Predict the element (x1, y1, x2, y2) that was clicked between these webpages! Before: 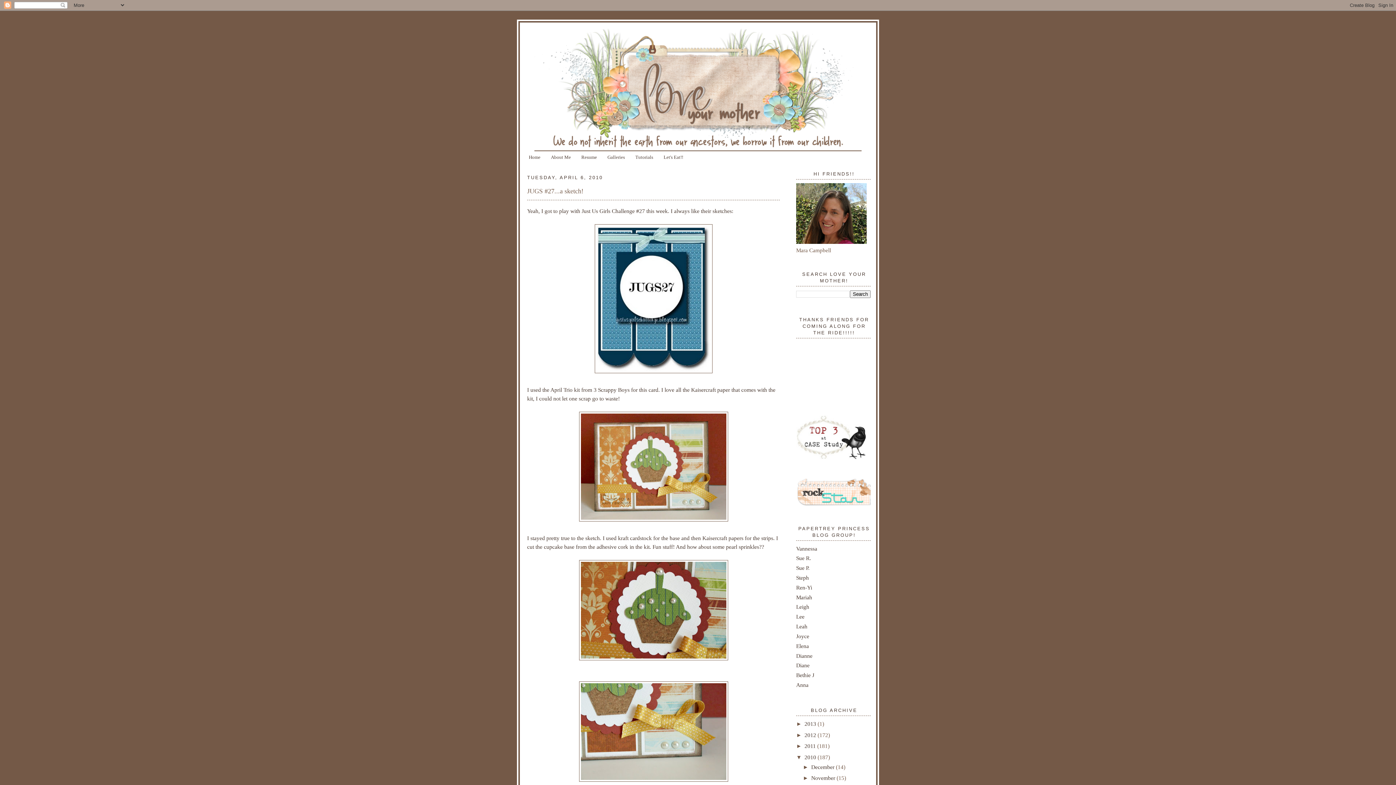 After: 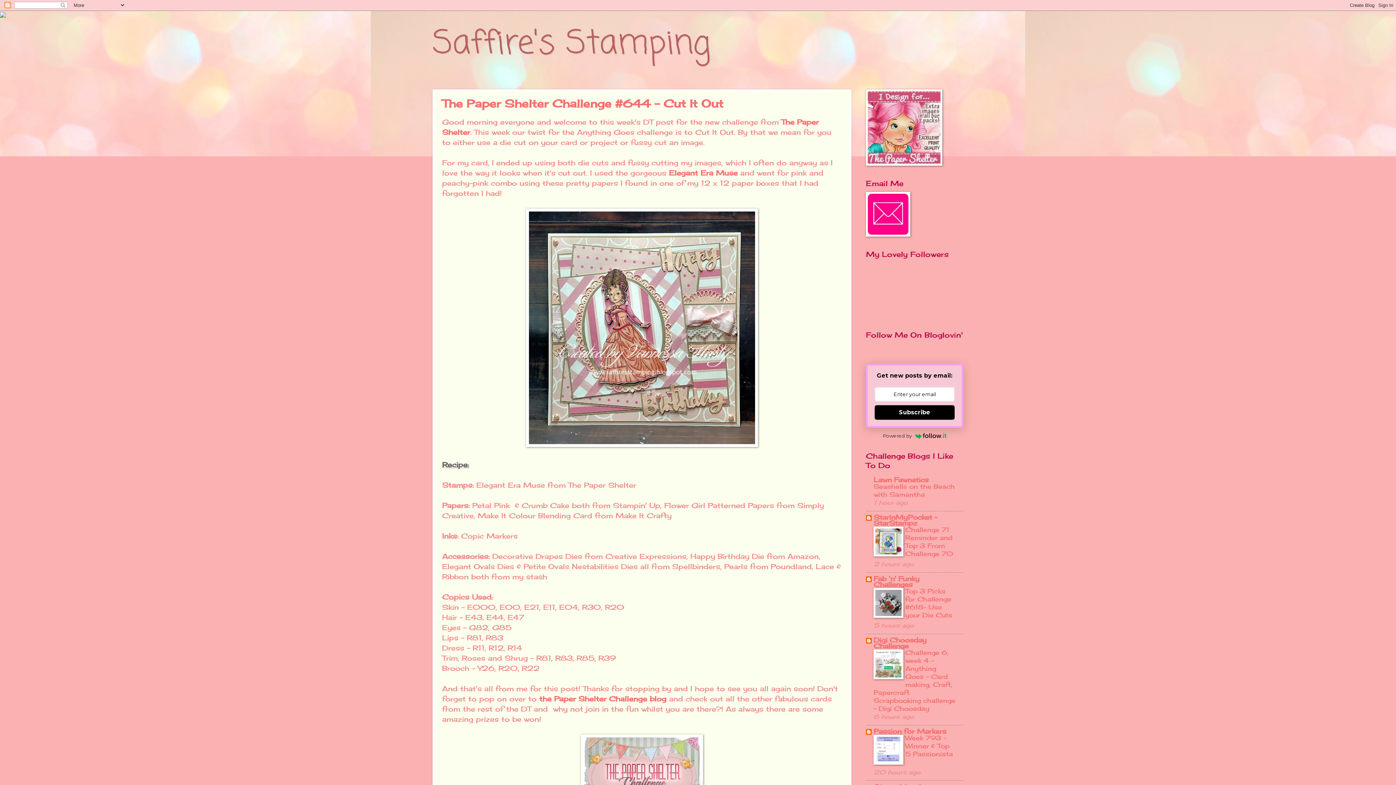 Action: bbox: (796, 545, 817, 551) label: Vannessa